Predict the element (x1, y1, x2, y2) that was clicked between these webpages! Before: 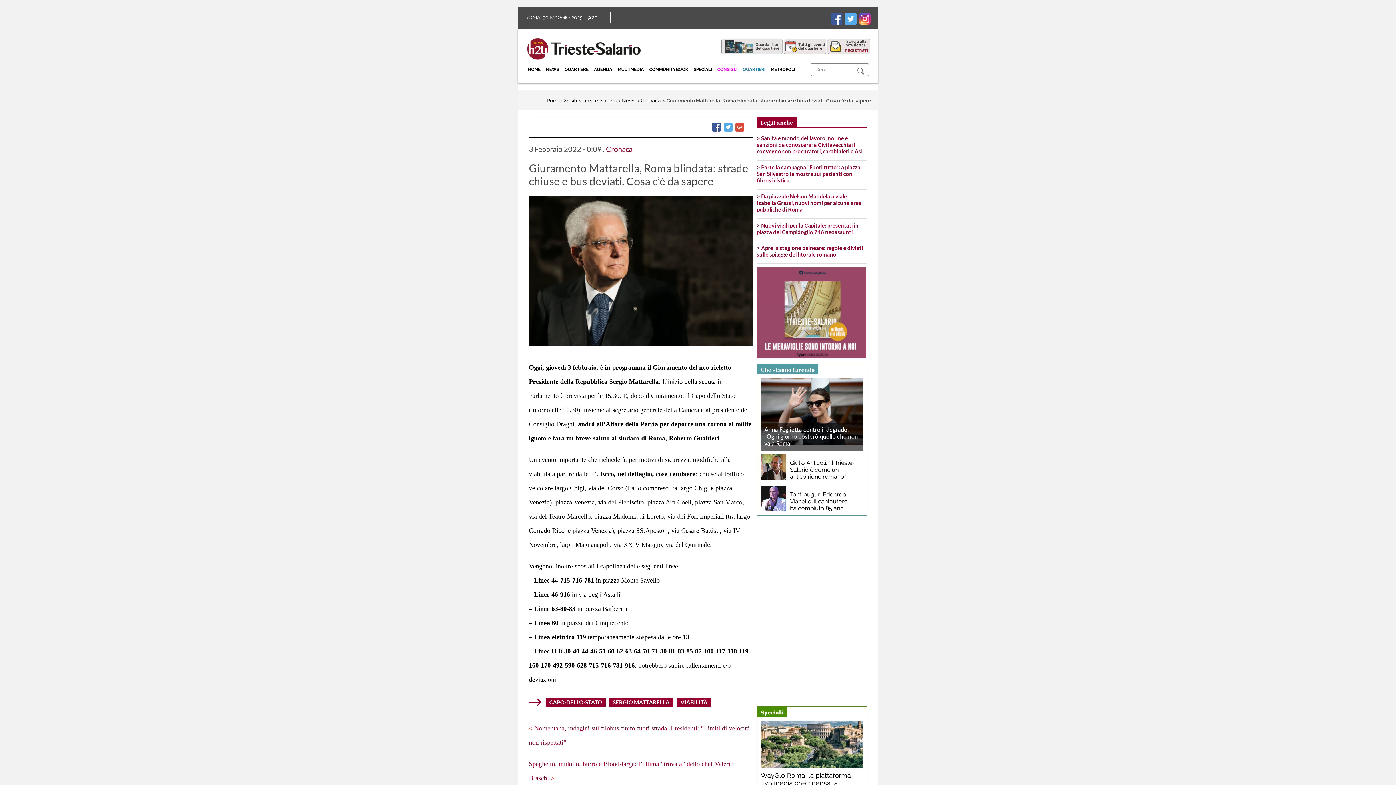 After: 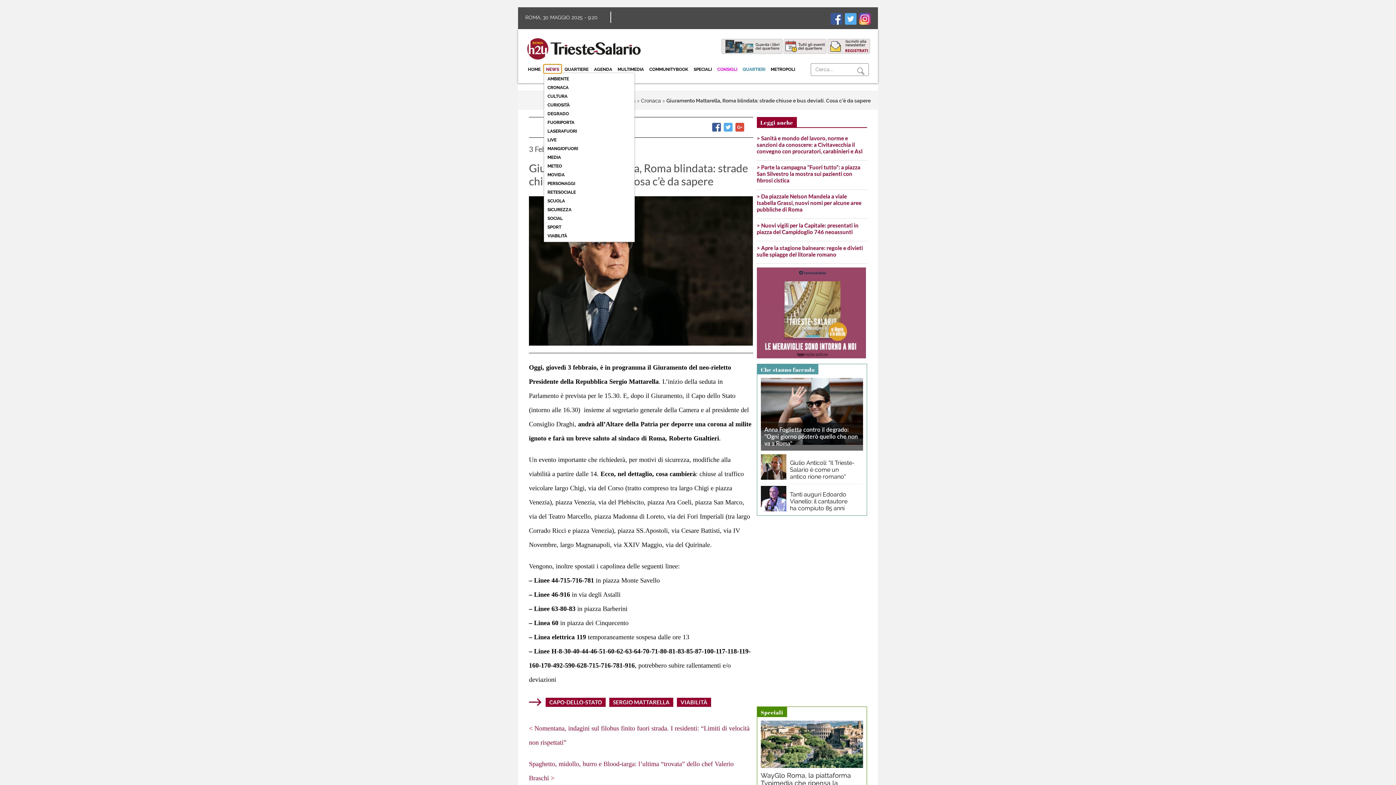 Action: label: NEWS bbox: (544, 64, 561, 72)